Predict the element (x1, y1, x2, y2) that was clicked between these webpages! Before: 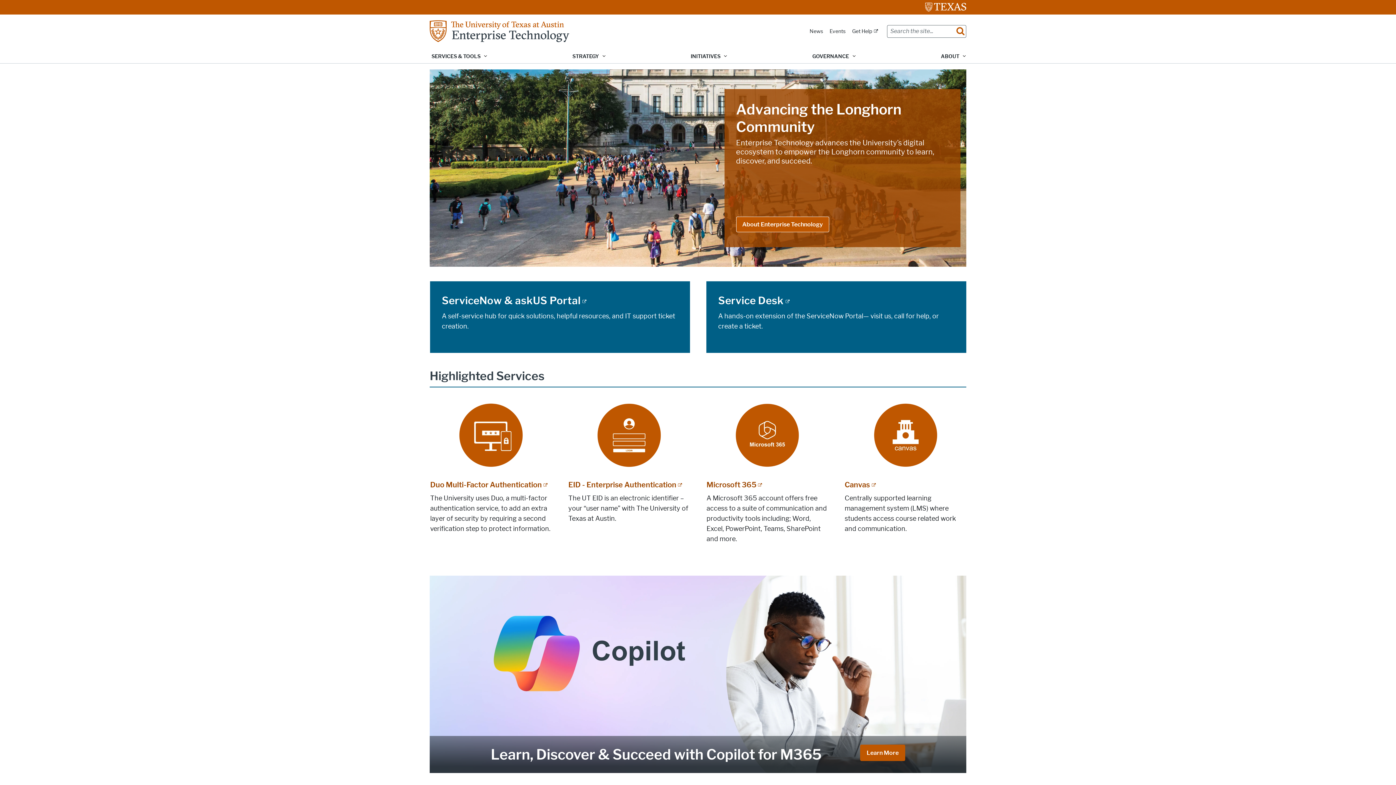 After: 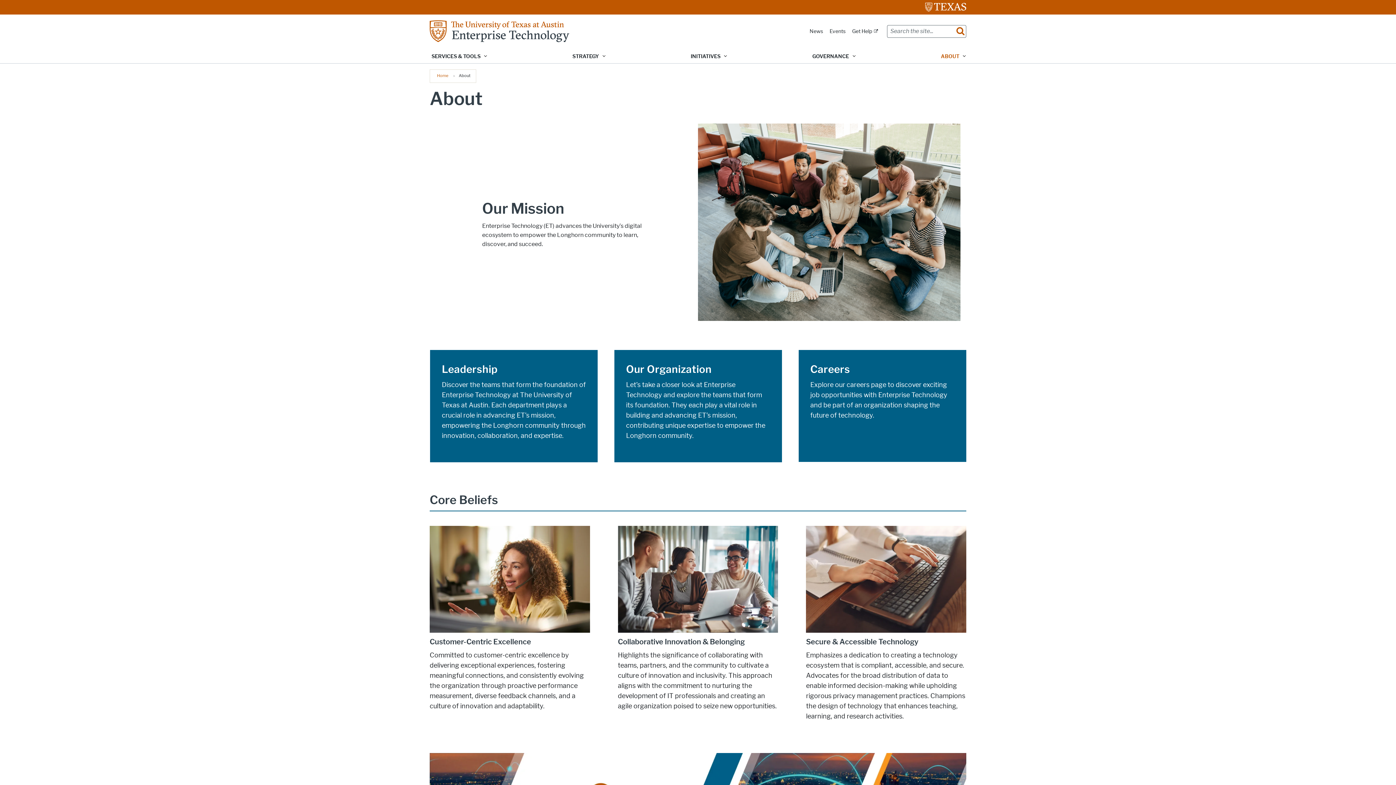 Action: bbox: (935, 49, 970, 63) label: ABOUT